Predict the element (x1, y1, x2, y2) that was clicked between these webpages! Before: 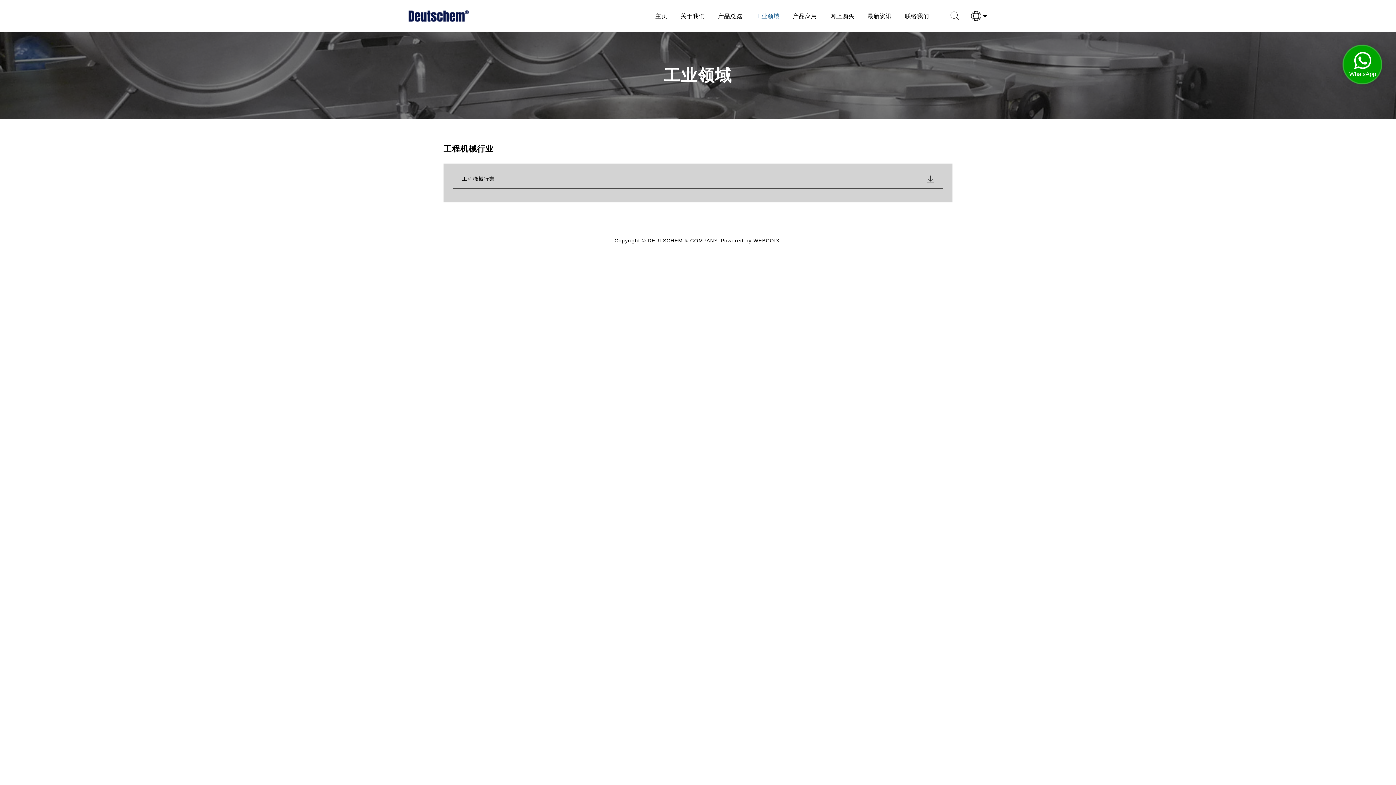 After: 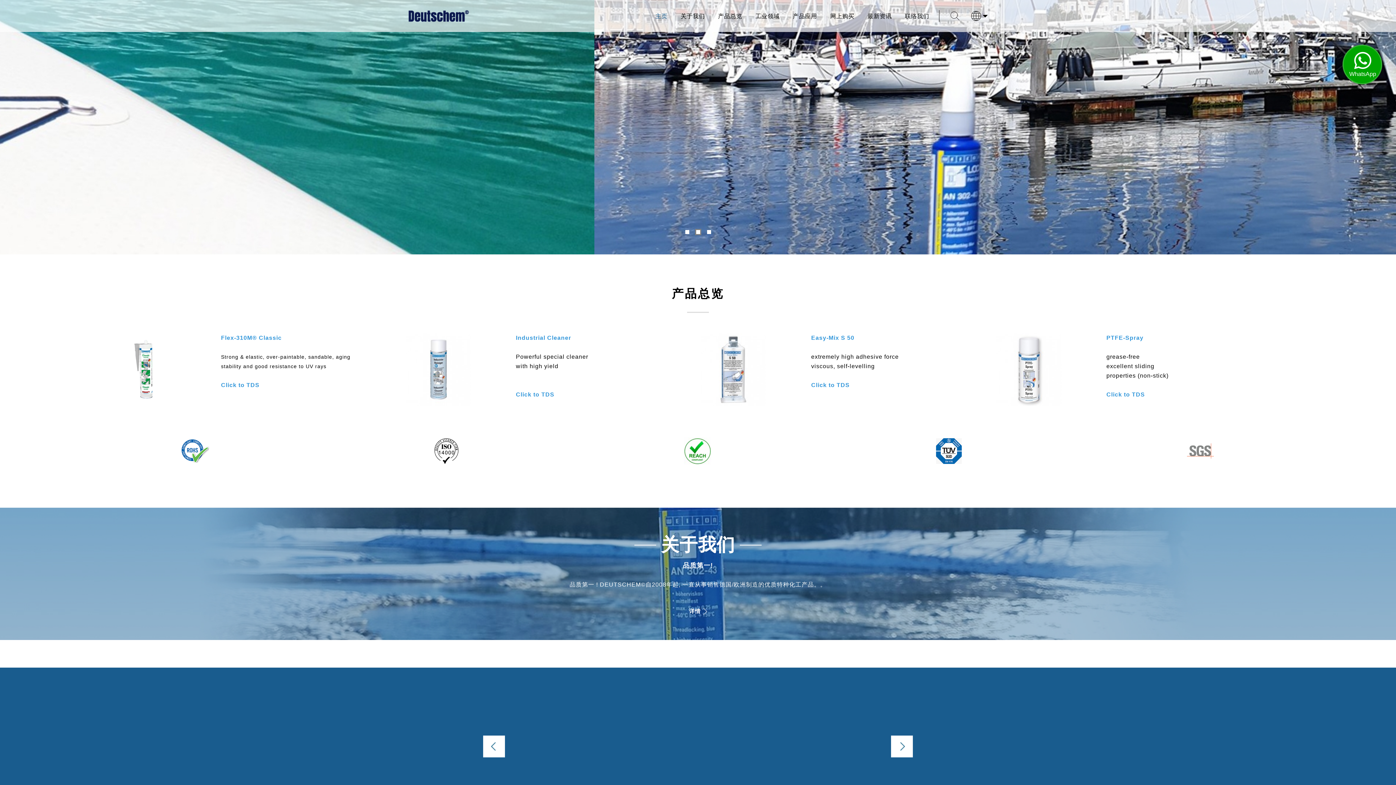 Action: bbox: (407, 9, 469, 22)